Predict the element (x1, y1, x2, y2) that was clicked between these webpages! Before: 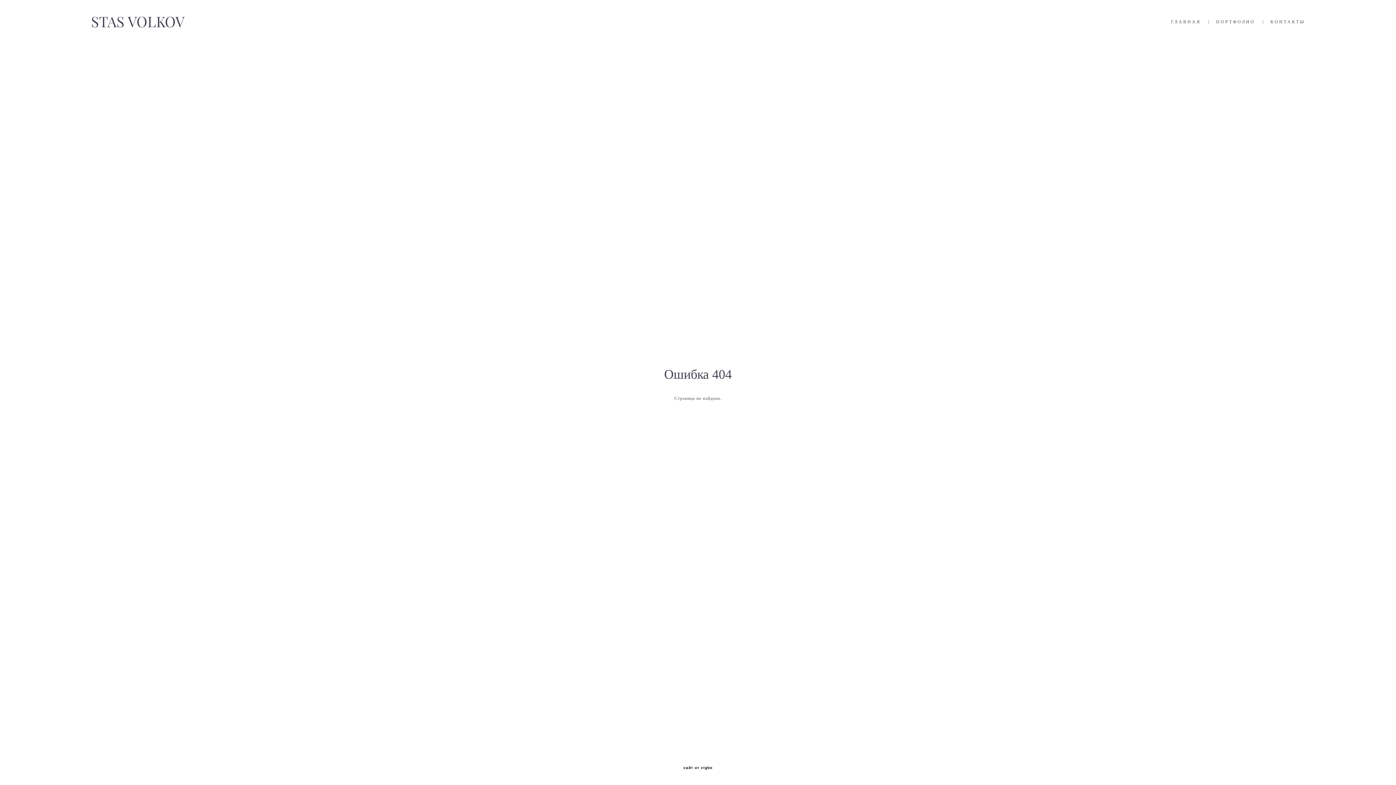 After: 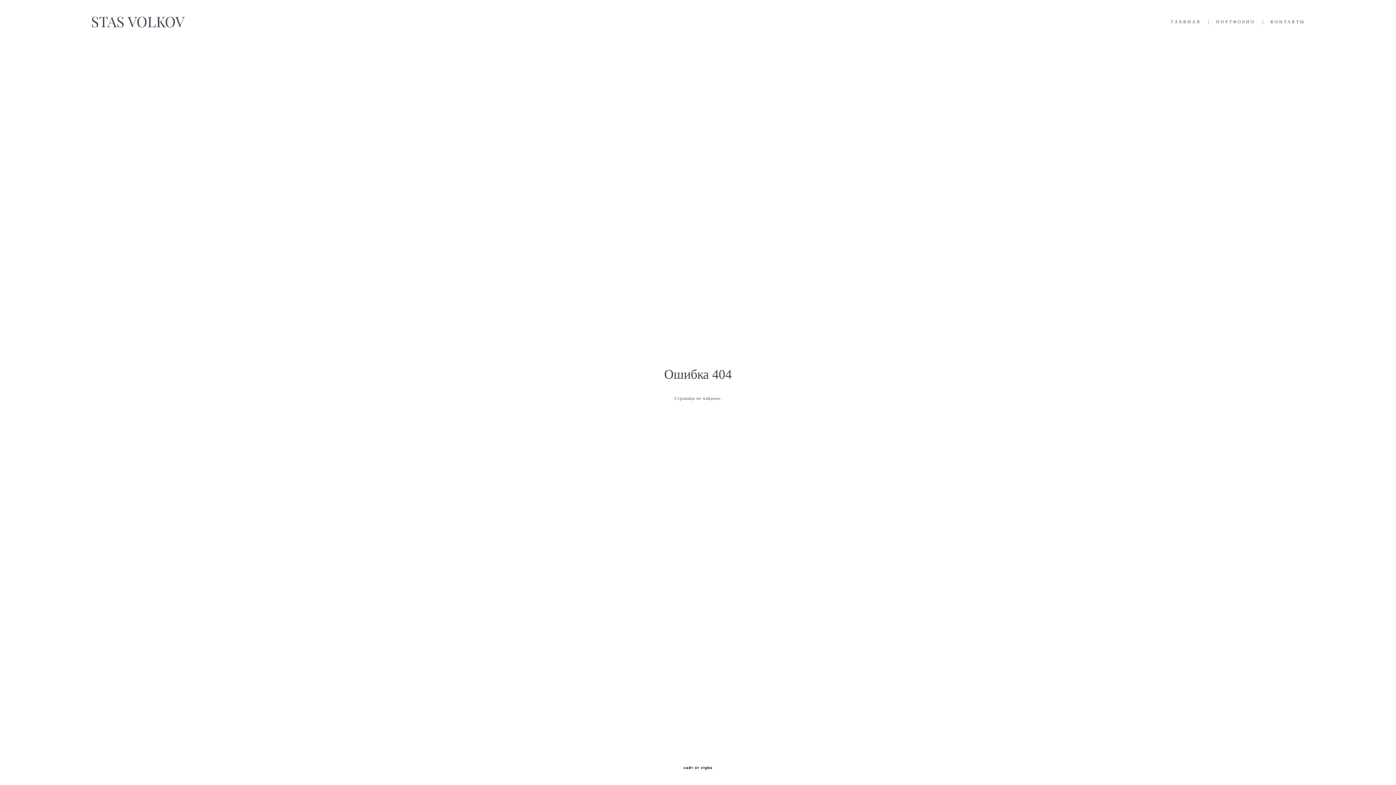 Action: bbox: (683, 766, 712, 770) label: сайт от vigbo